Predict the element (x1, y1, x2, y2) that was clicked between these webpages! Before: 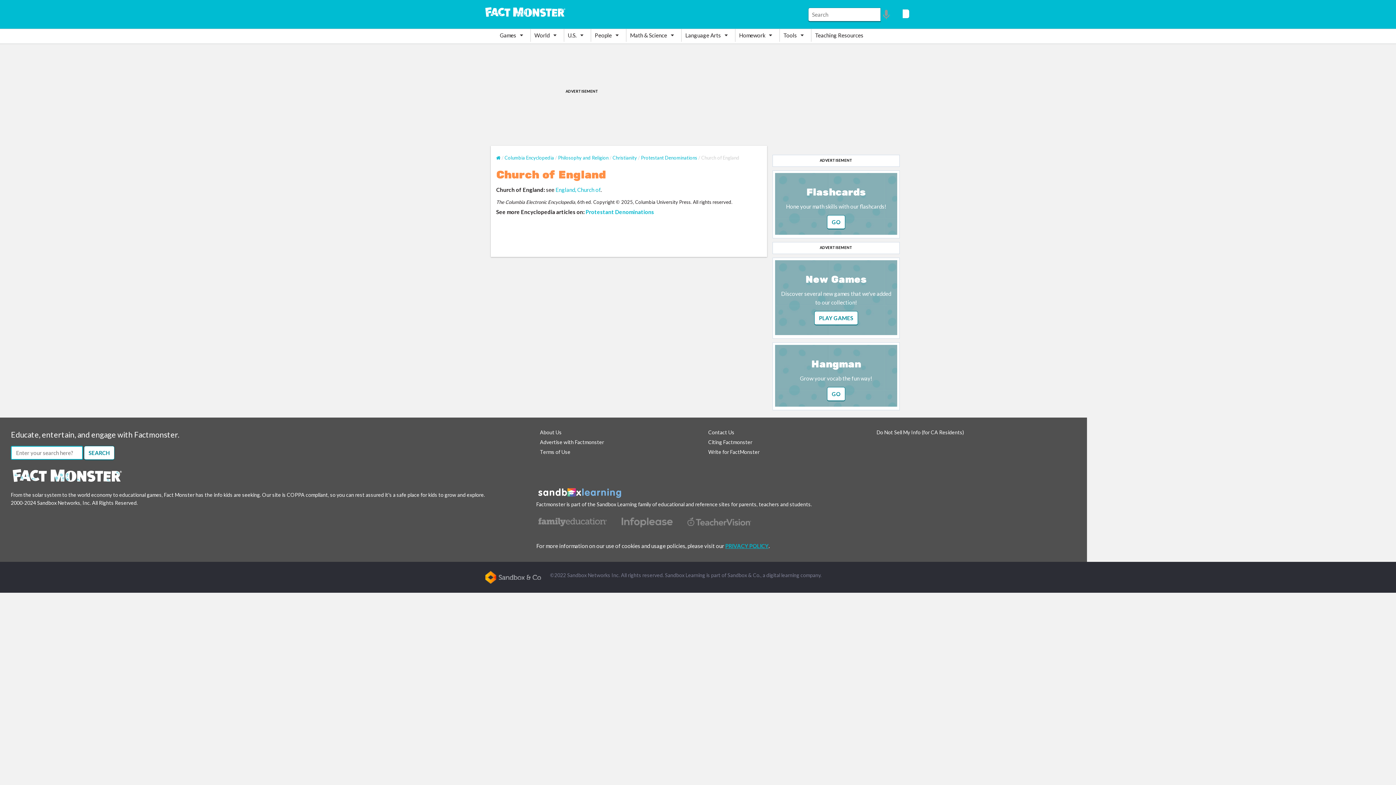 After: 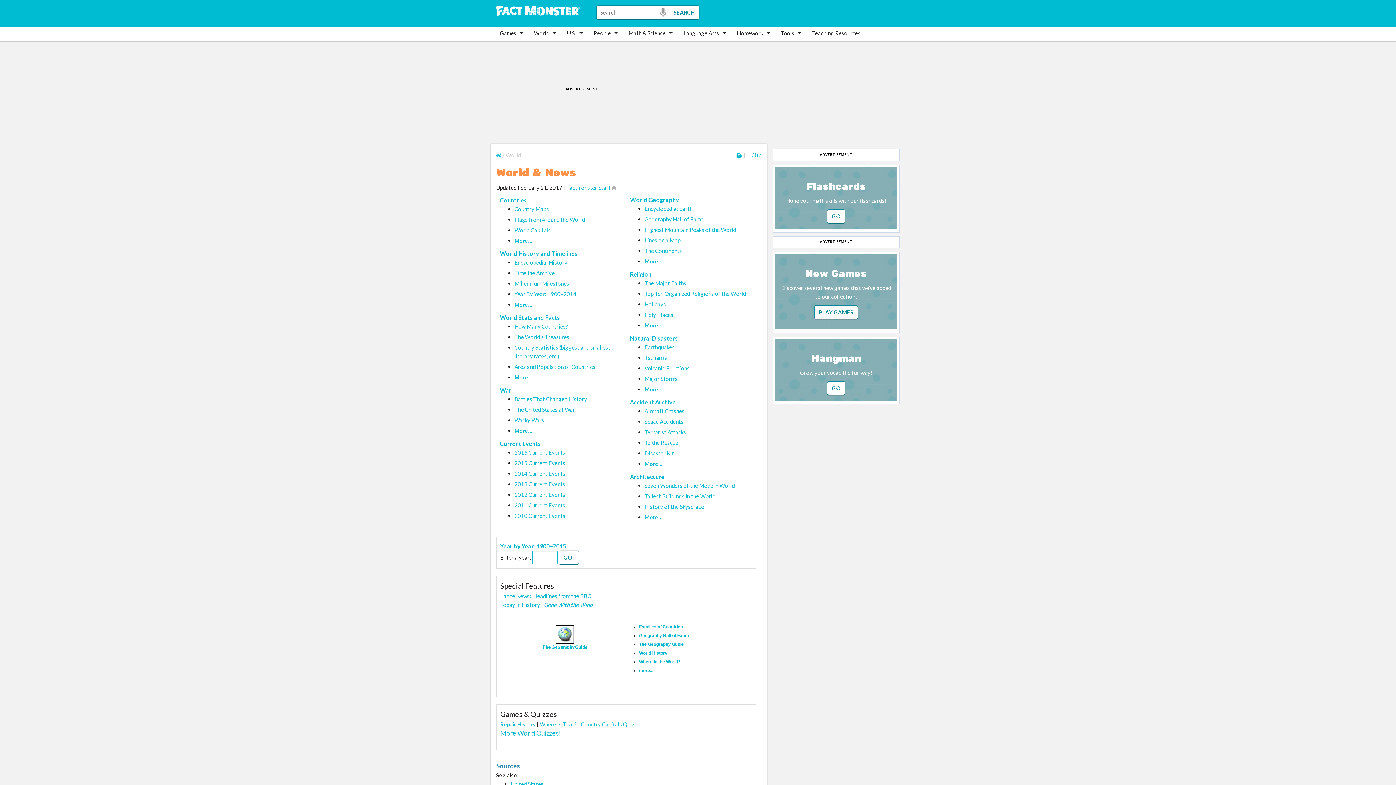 Action: label: World bbox: (530, 29, 564, 41)